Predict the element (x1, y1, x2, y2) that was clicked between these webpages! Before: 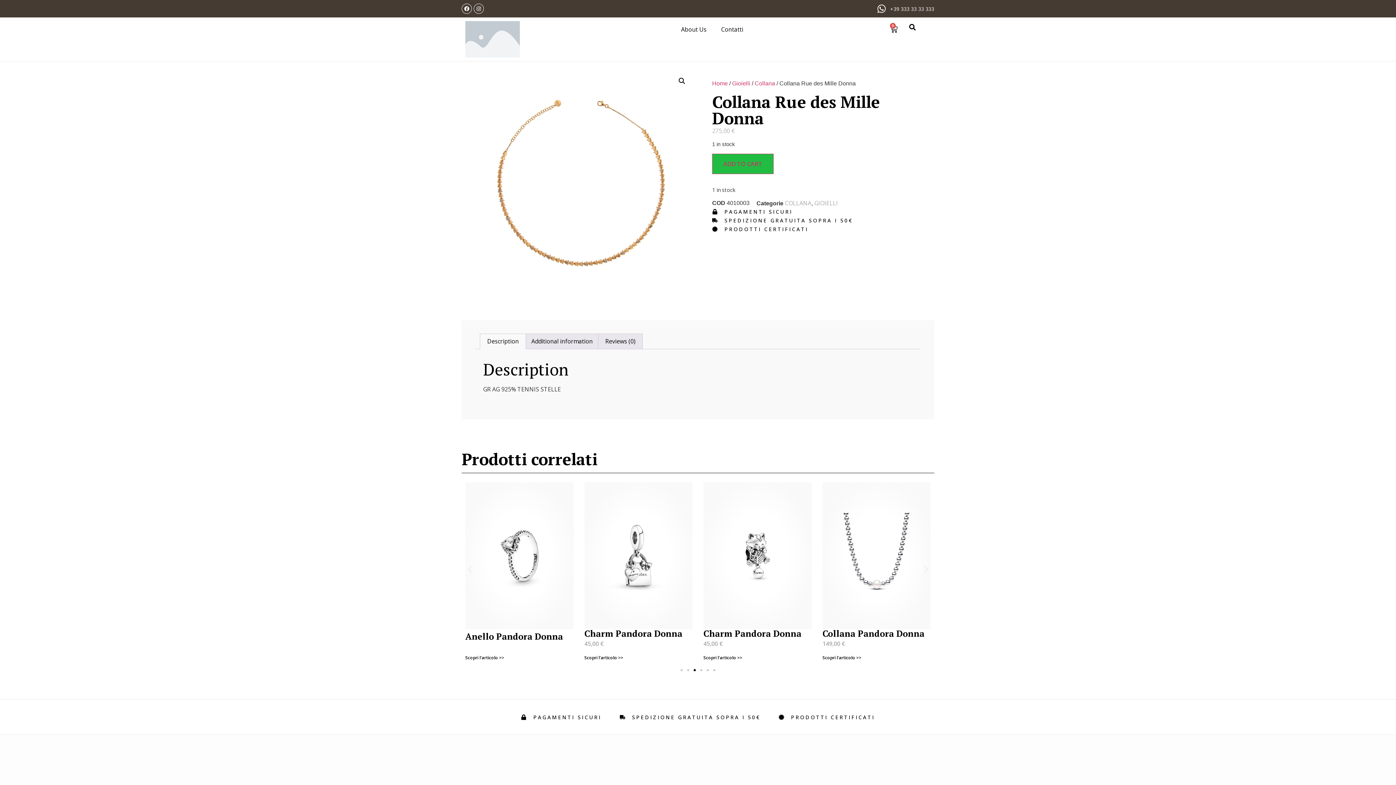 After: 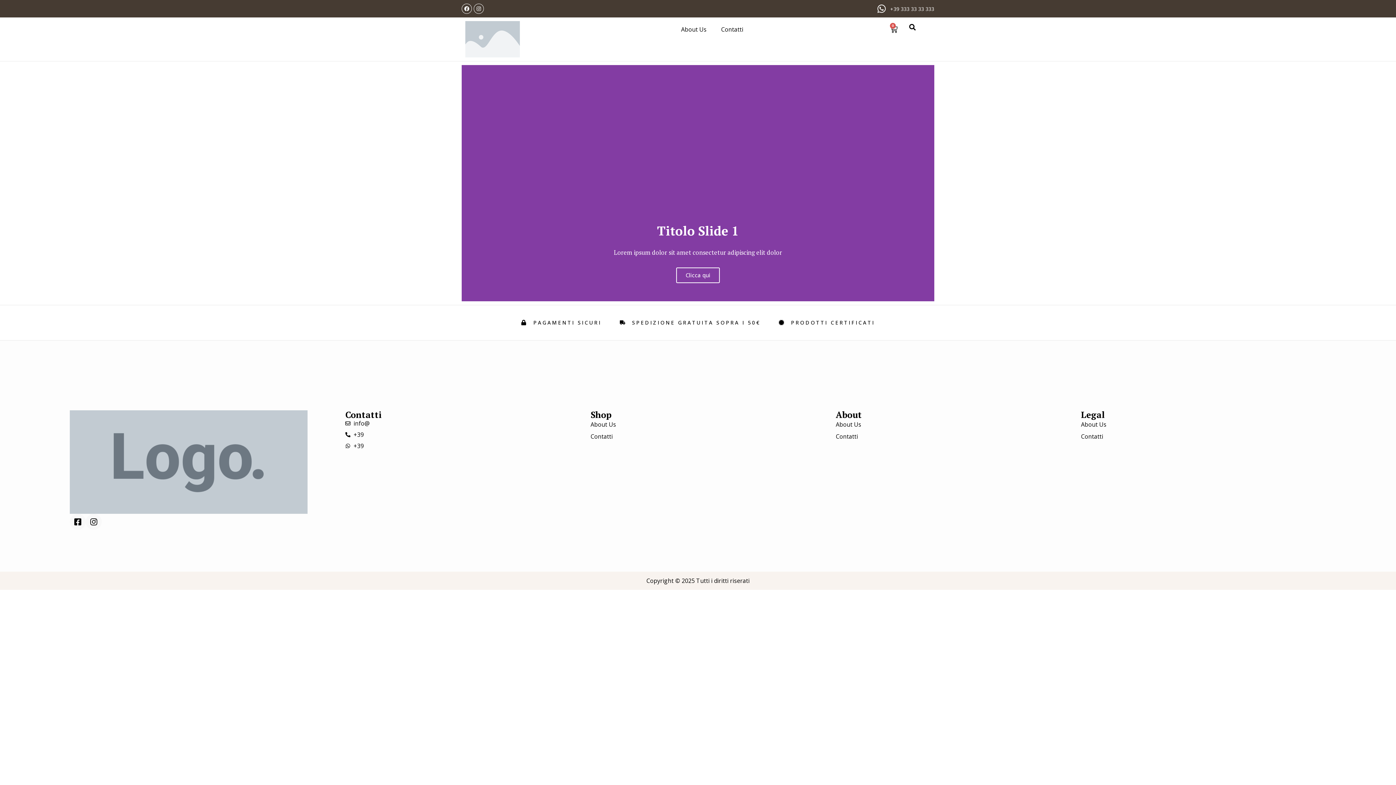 Action: bbox: (712, 80, 728, 86) label: Home